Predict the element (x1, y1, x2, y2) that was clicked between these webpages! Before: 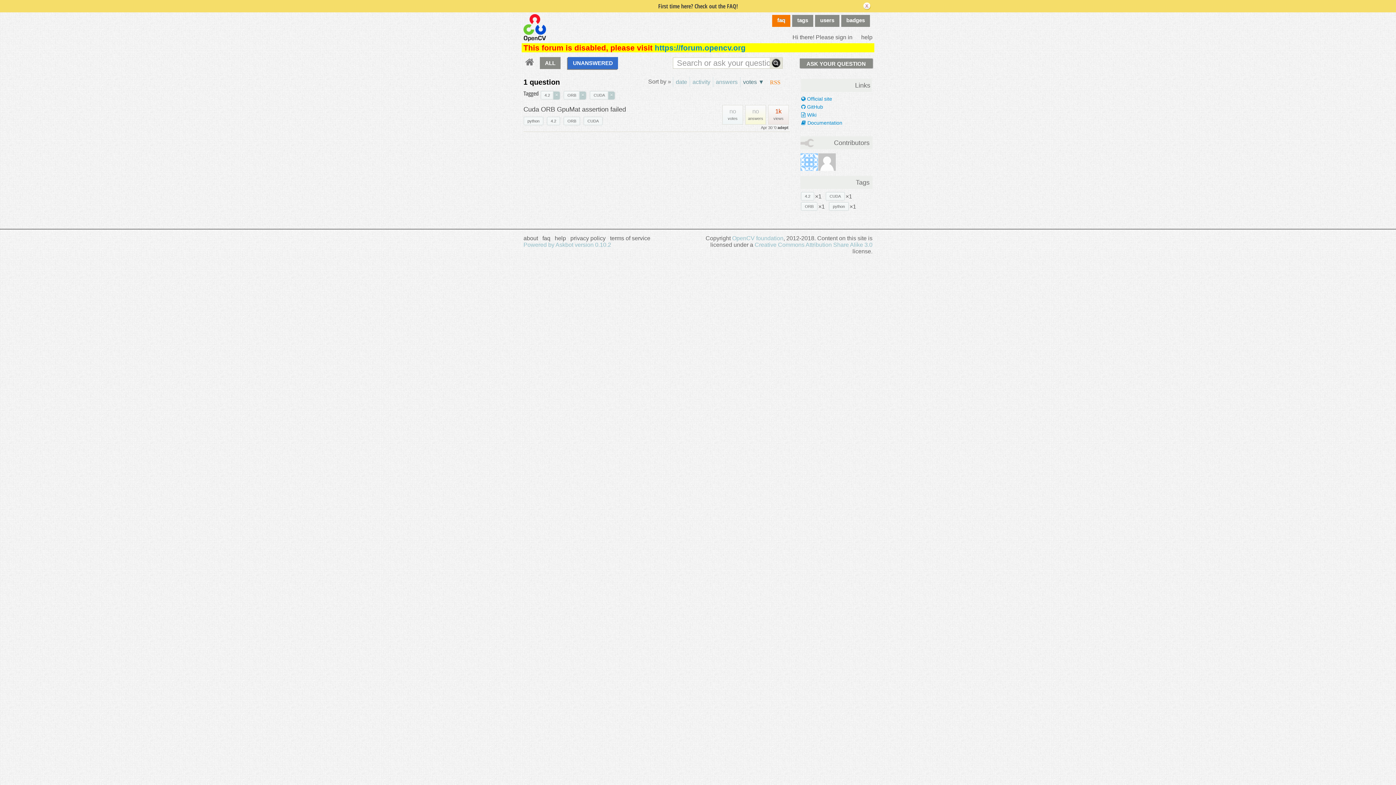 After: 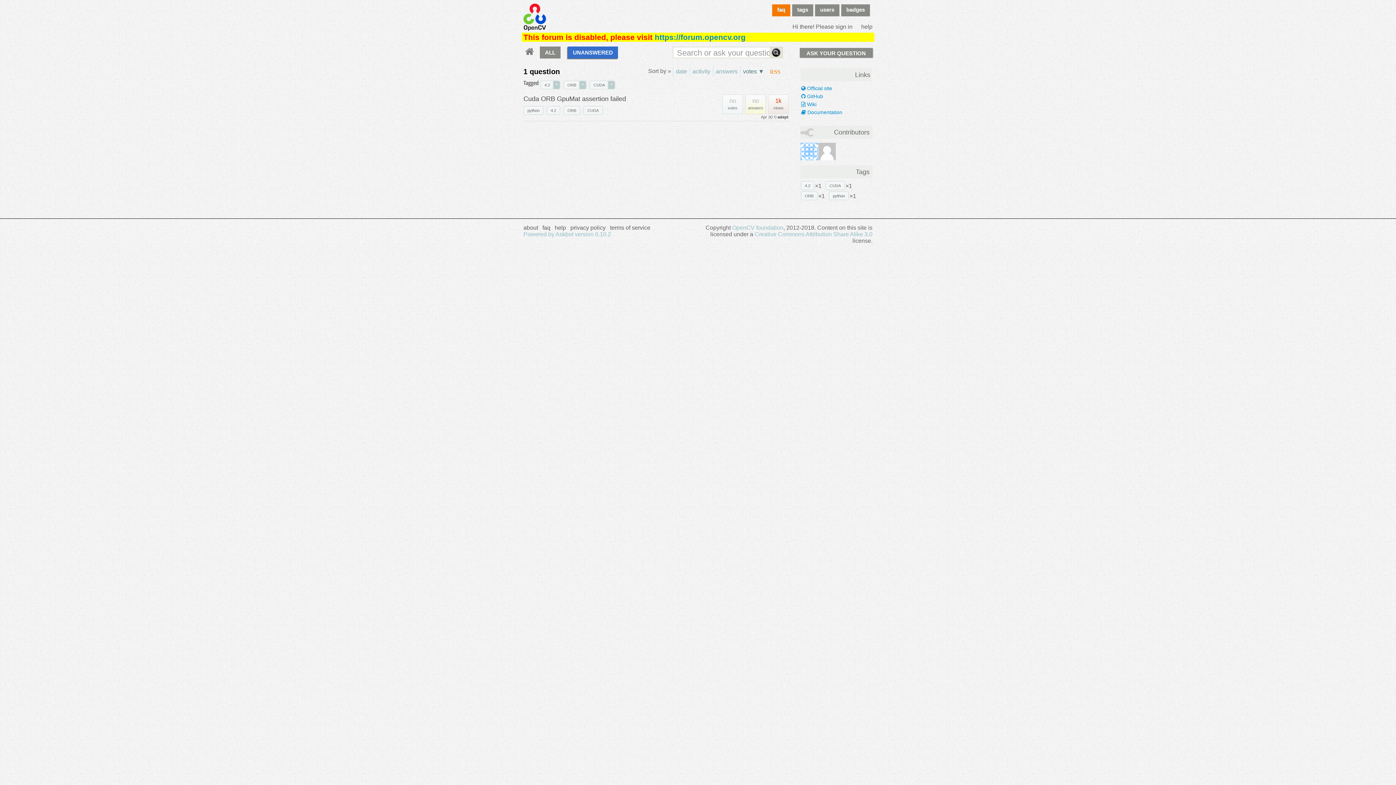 Action: bbox: (801, 202, 817, 210) label: ORB